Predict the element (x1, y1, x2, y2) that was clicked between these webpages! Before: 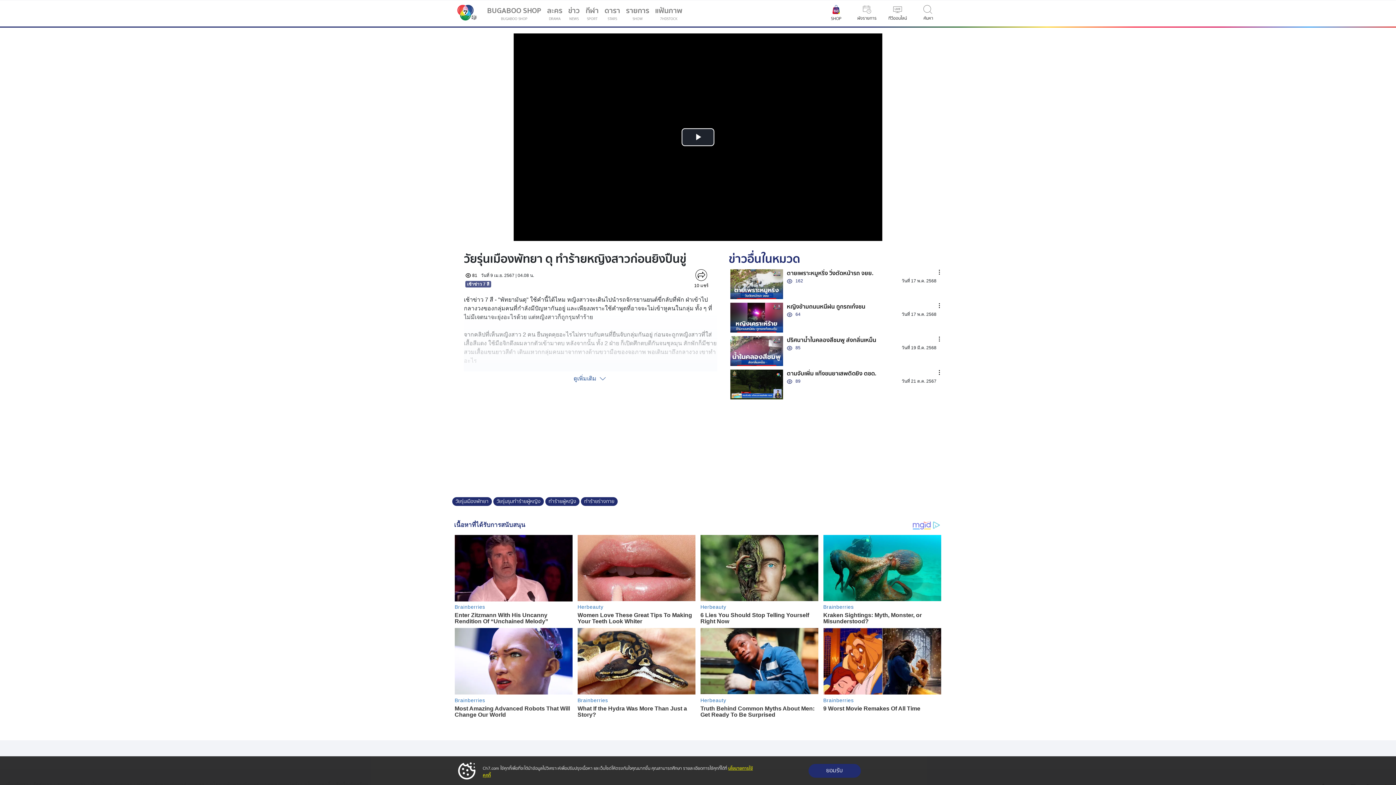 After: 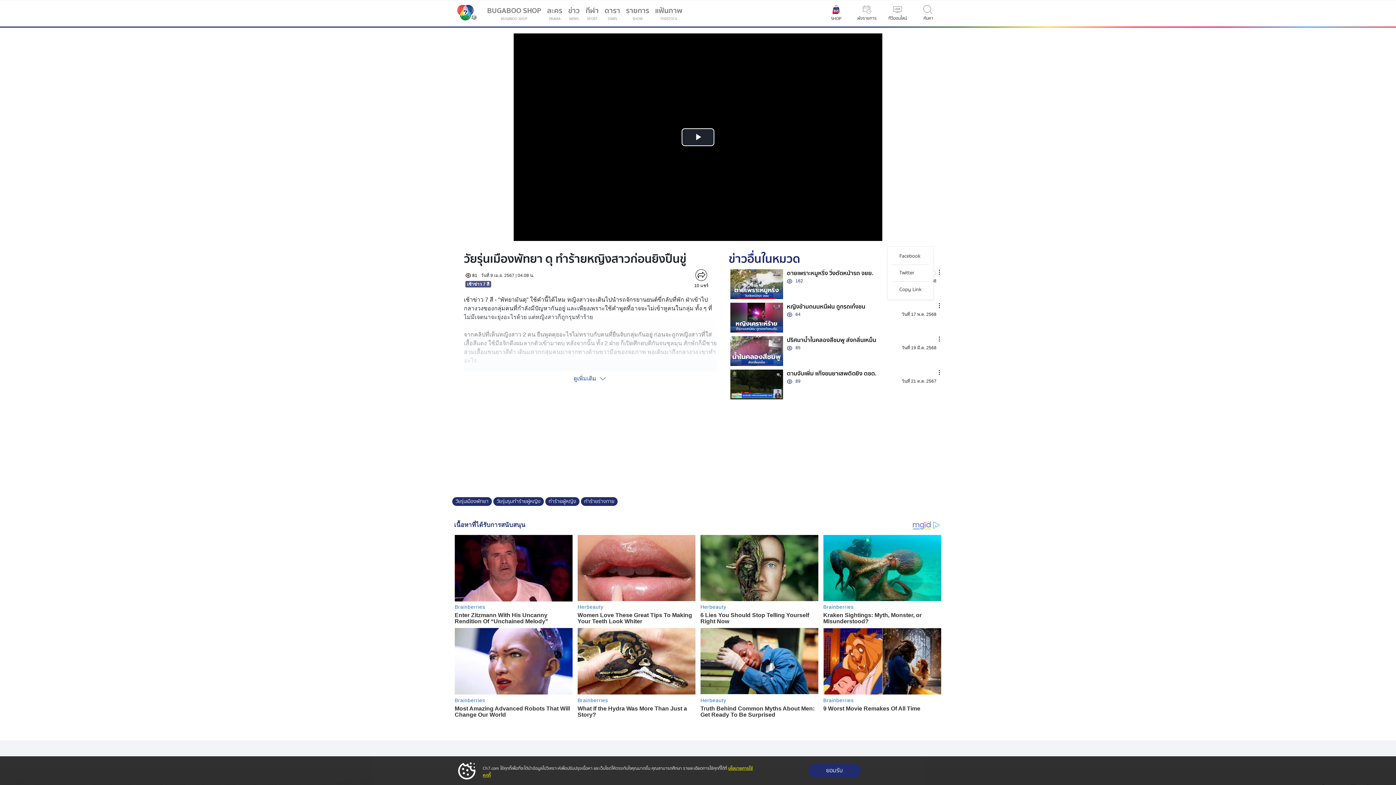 Action: bbox: (936, 270, 942, 276)